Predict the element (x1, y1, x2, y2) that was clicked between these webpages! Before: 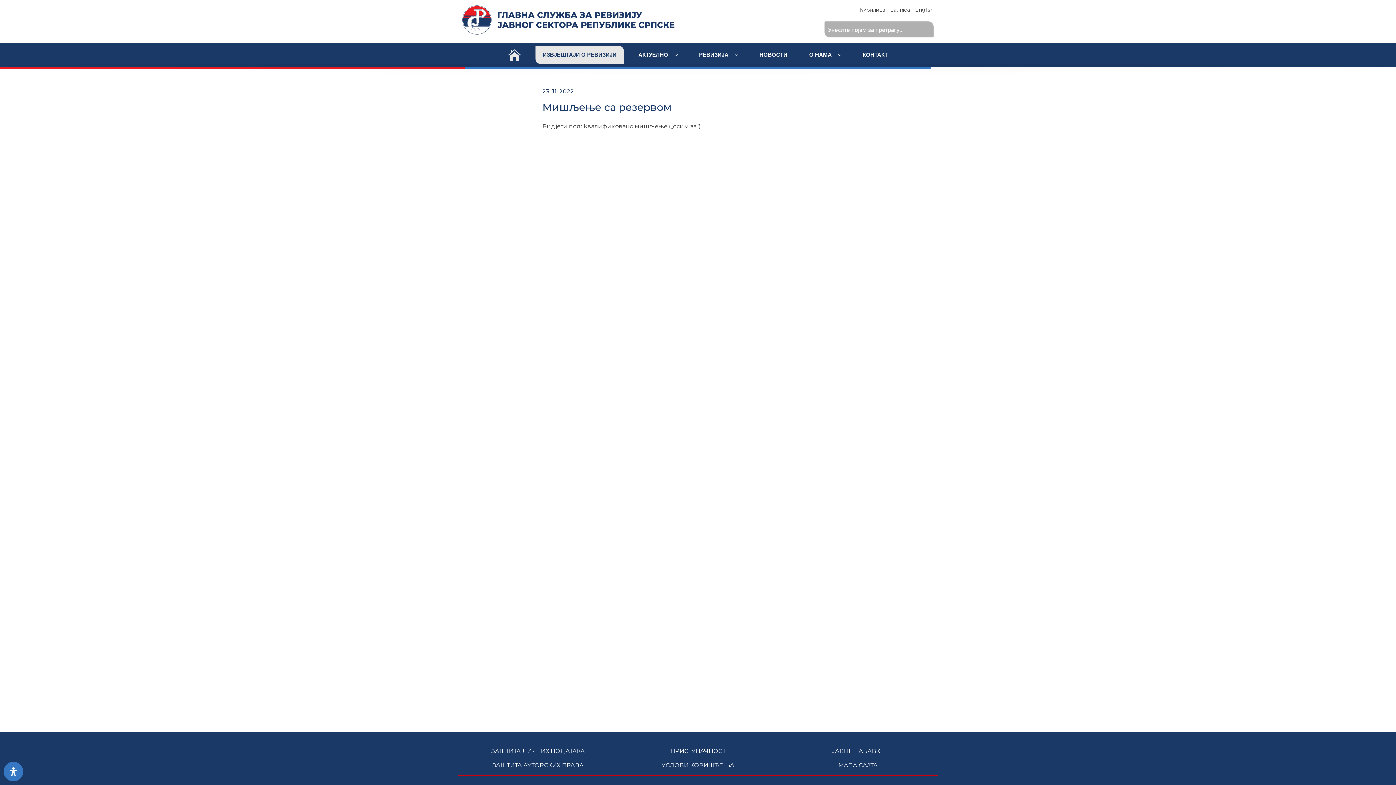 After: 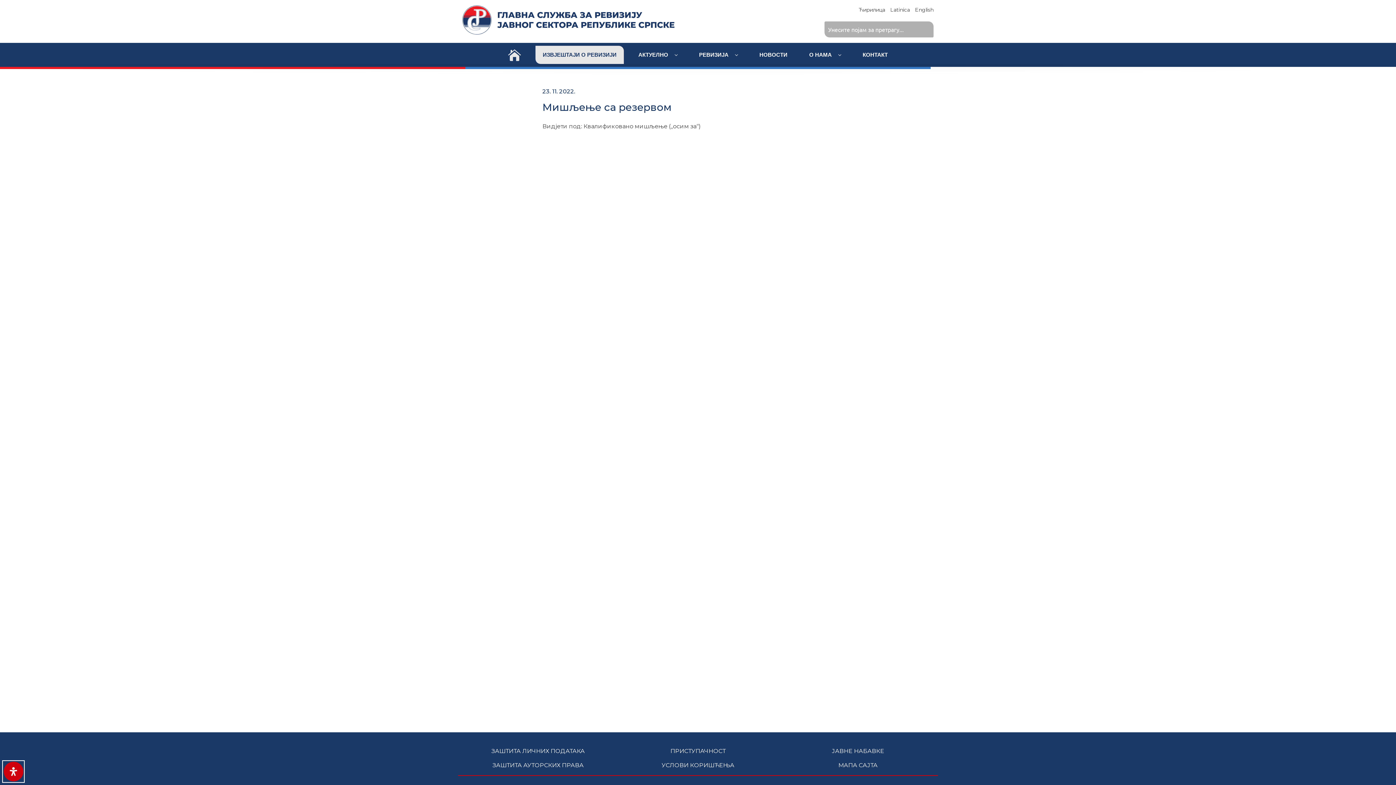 Action: bbox: (3, 762, 23, 781) label: Open Accessibility Panel